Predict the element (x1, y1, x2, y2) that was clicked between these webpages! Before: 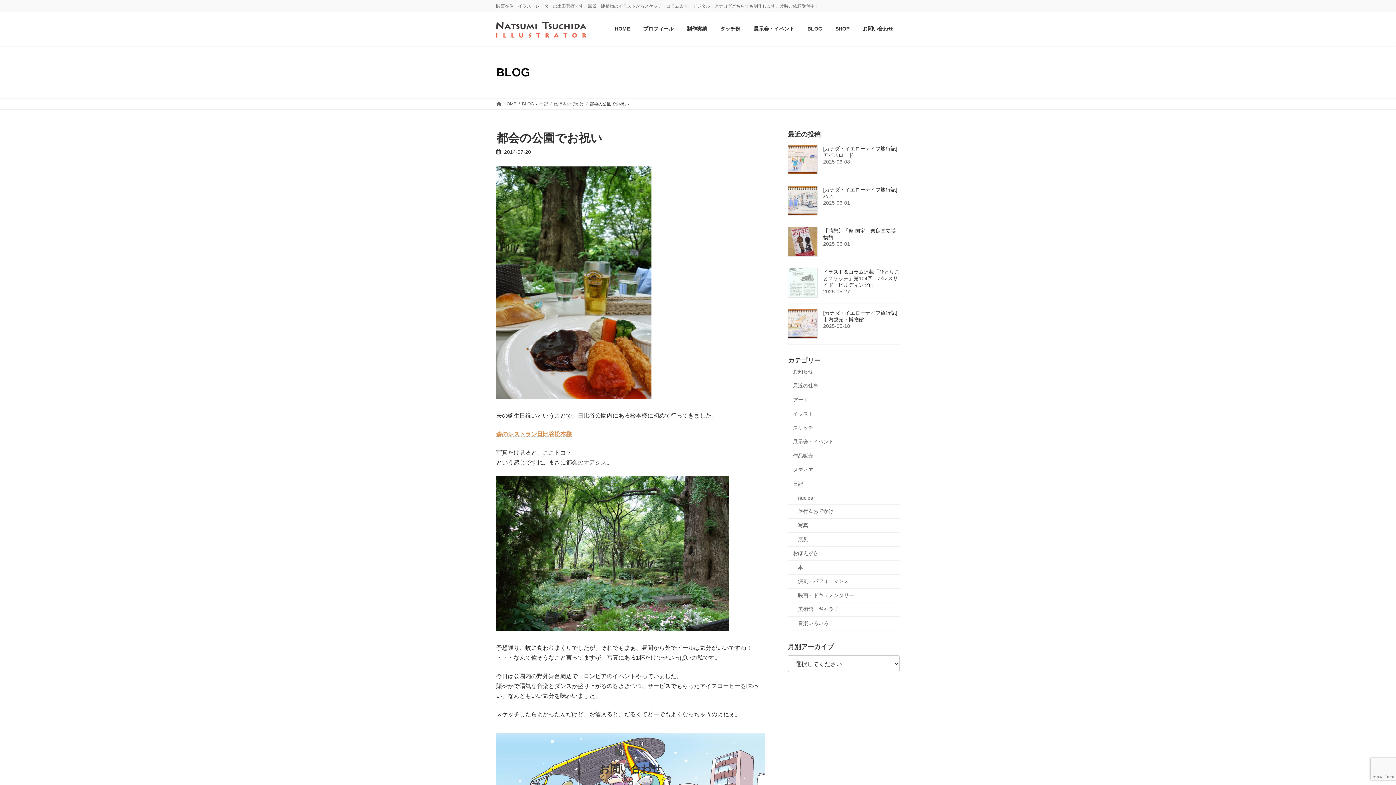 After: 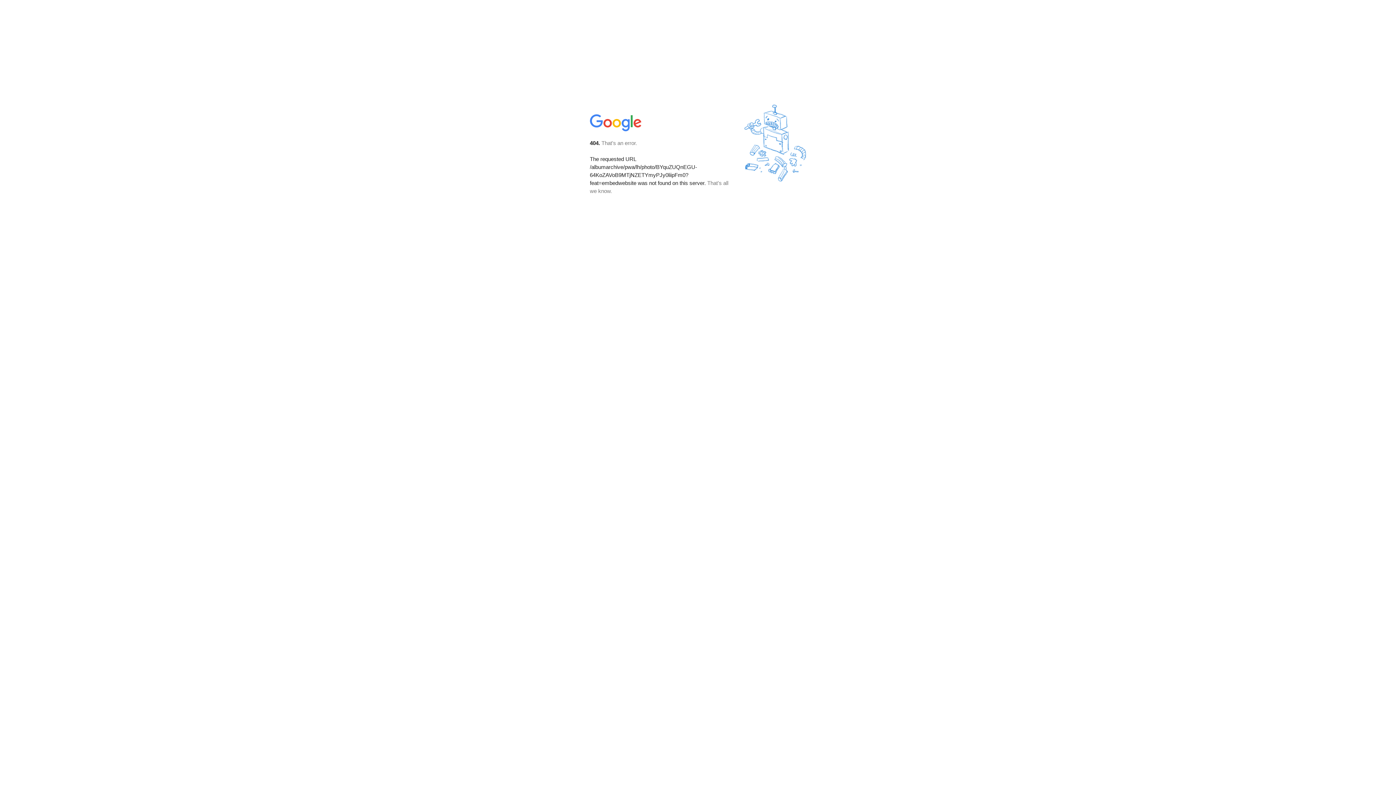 Action: bbox: (496, 394, 651, 400)